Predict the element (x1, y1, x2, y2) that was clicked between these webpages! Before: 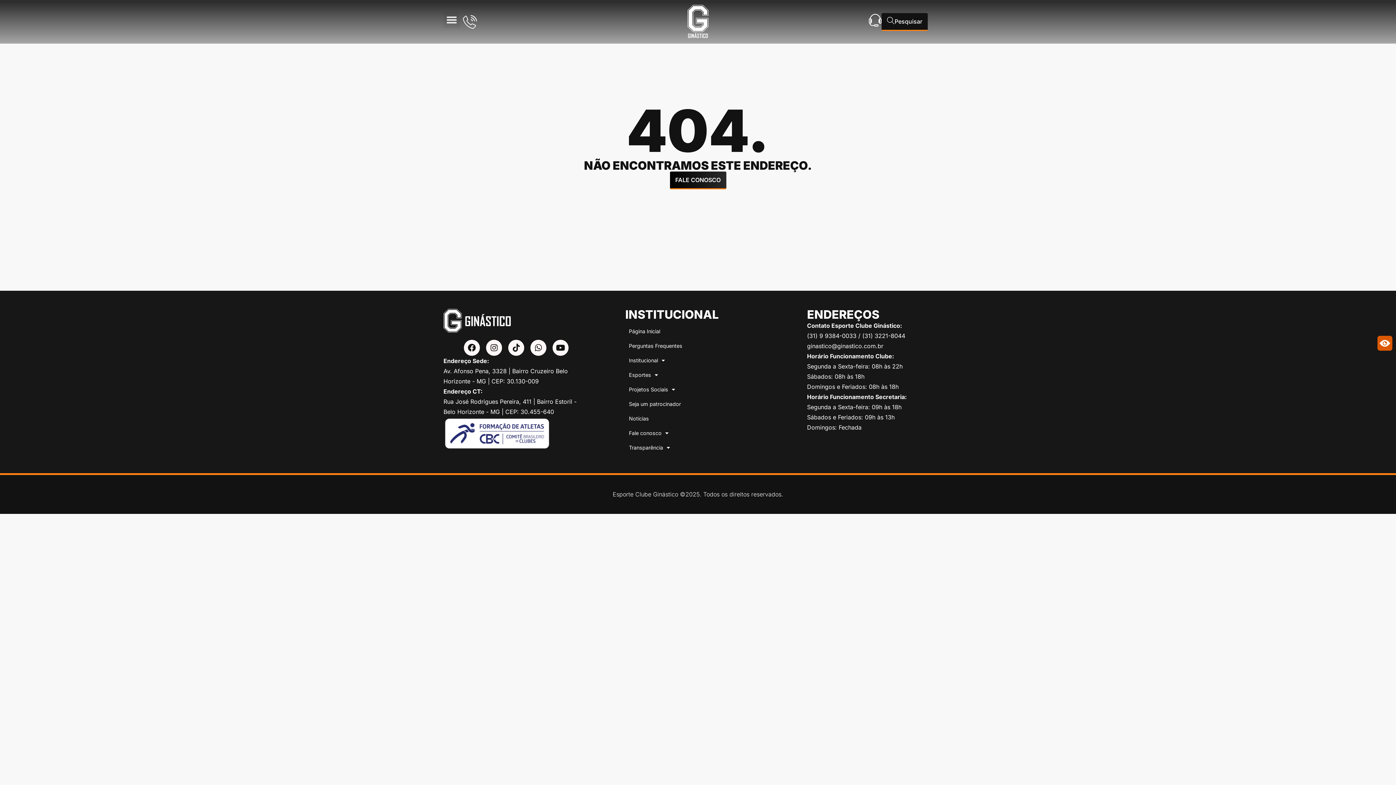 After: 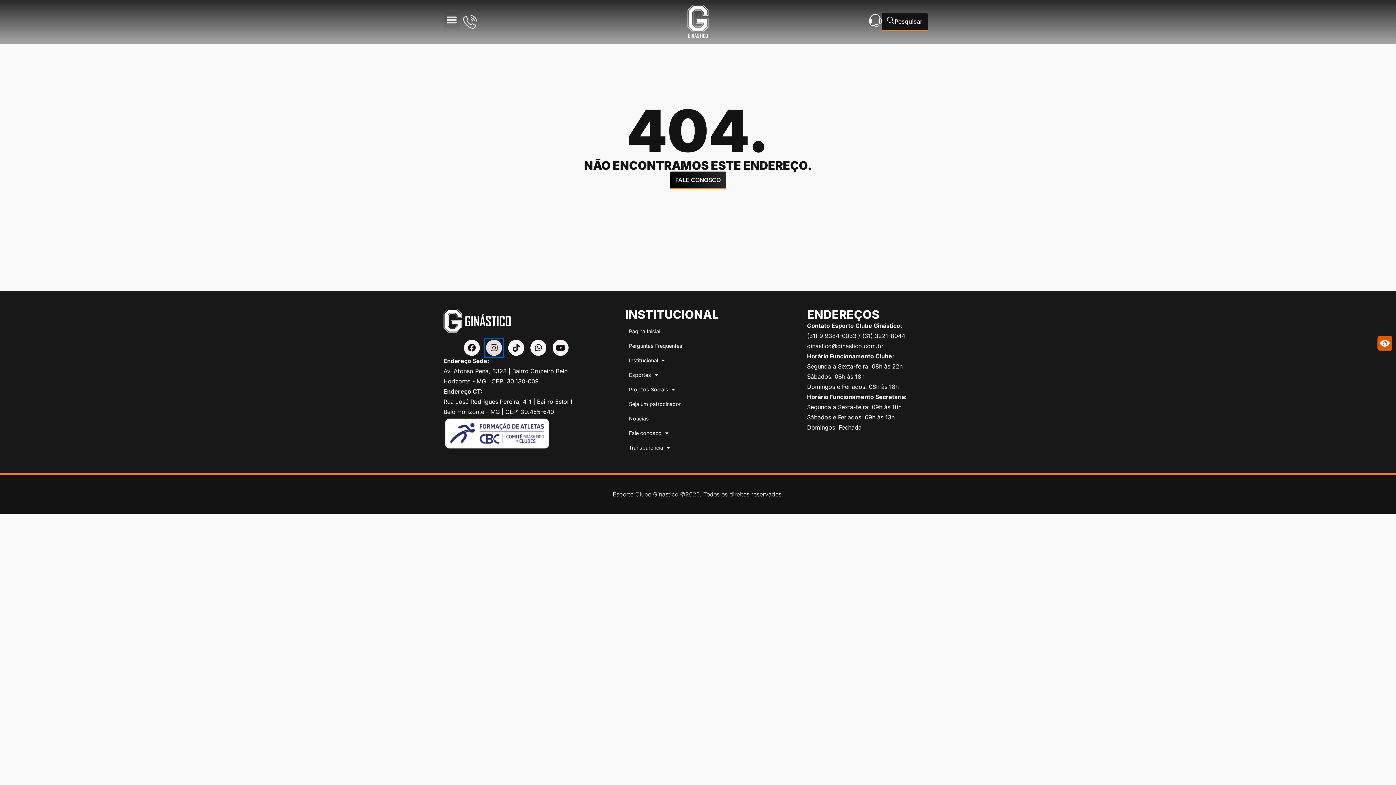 Action: bbox: (486, 339, 502, 355) label: Instagram